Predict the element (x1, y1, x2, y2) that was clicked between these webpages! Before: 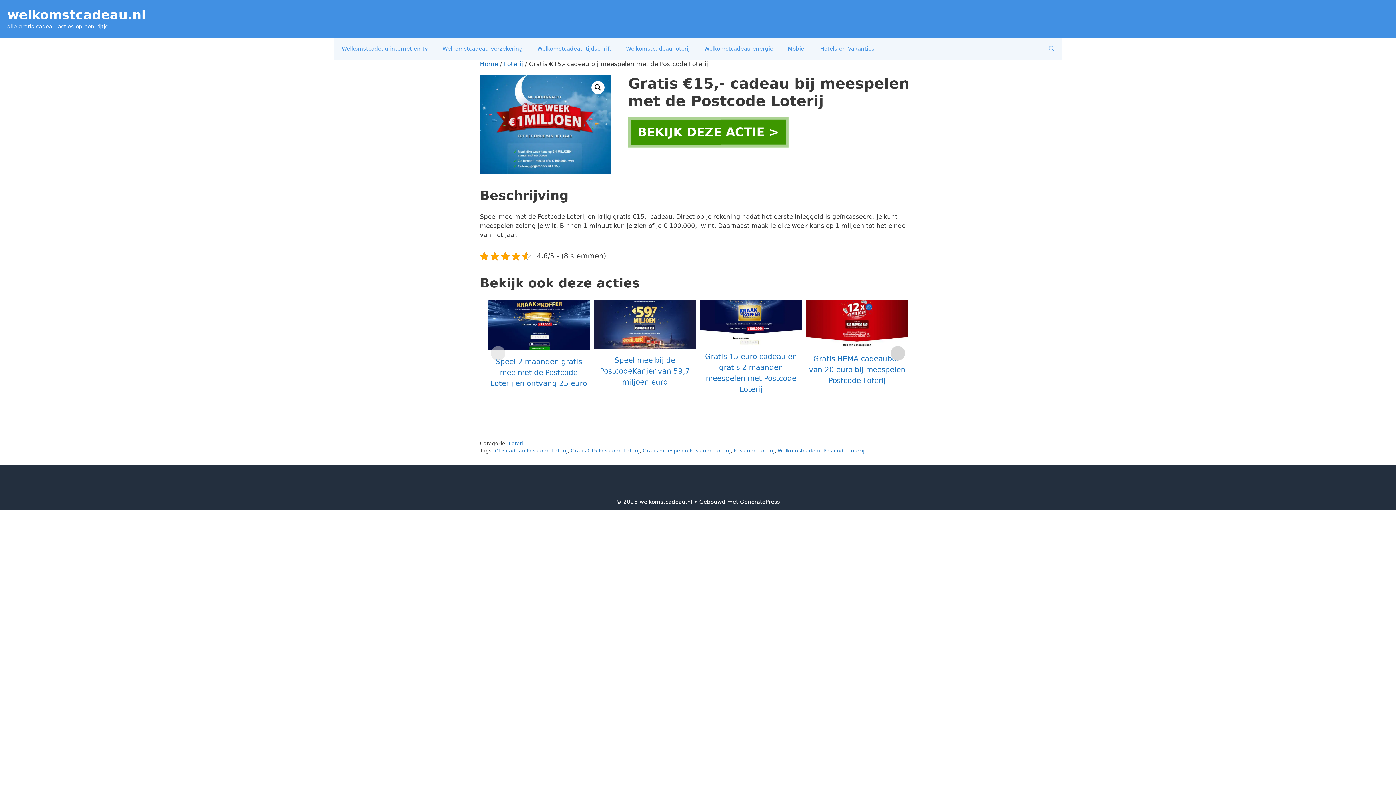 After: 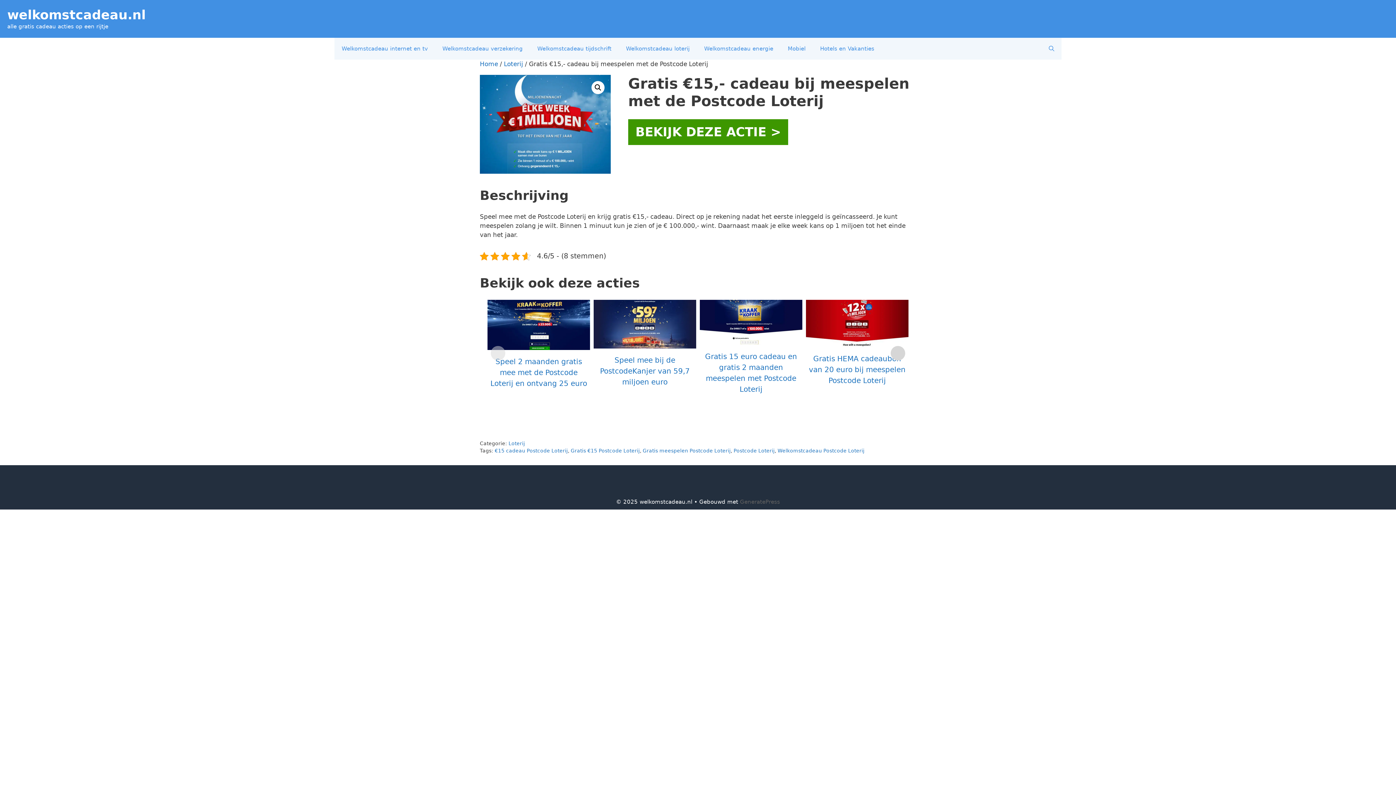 Action: label: GeneratePress bbox: (740, 498, 780, 505)